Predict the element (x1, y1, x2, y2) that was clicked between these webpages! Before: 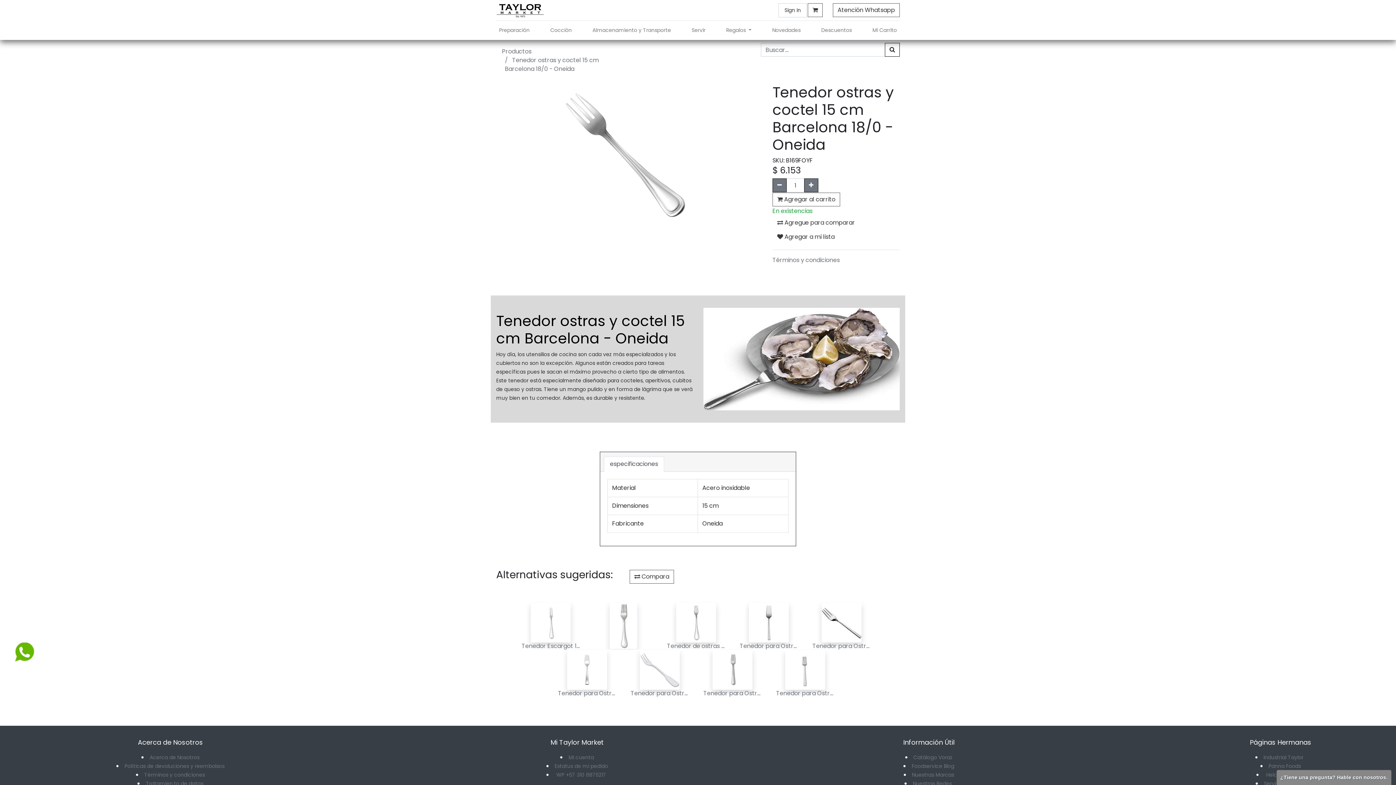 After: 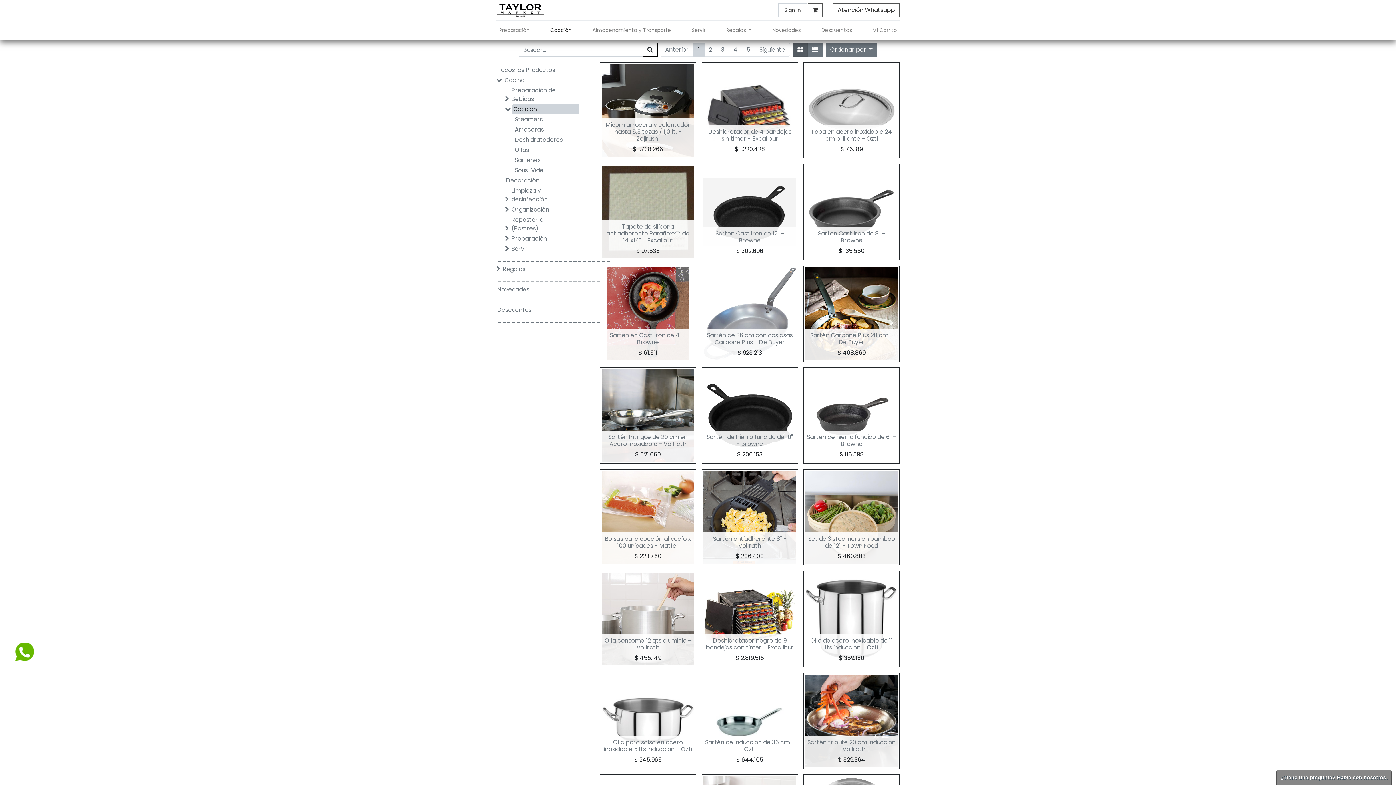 Action: label: Cocción bbox: (547, 23, 574, 37)